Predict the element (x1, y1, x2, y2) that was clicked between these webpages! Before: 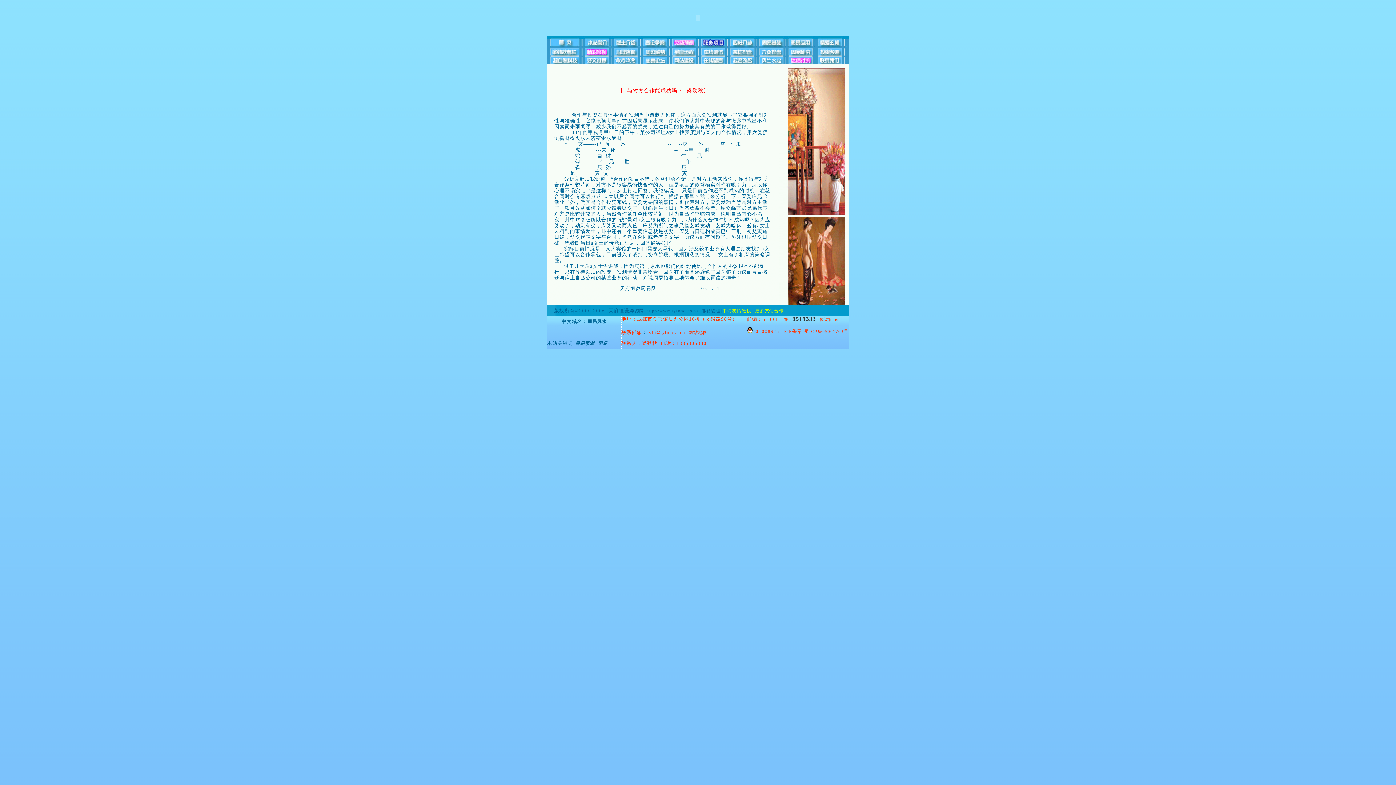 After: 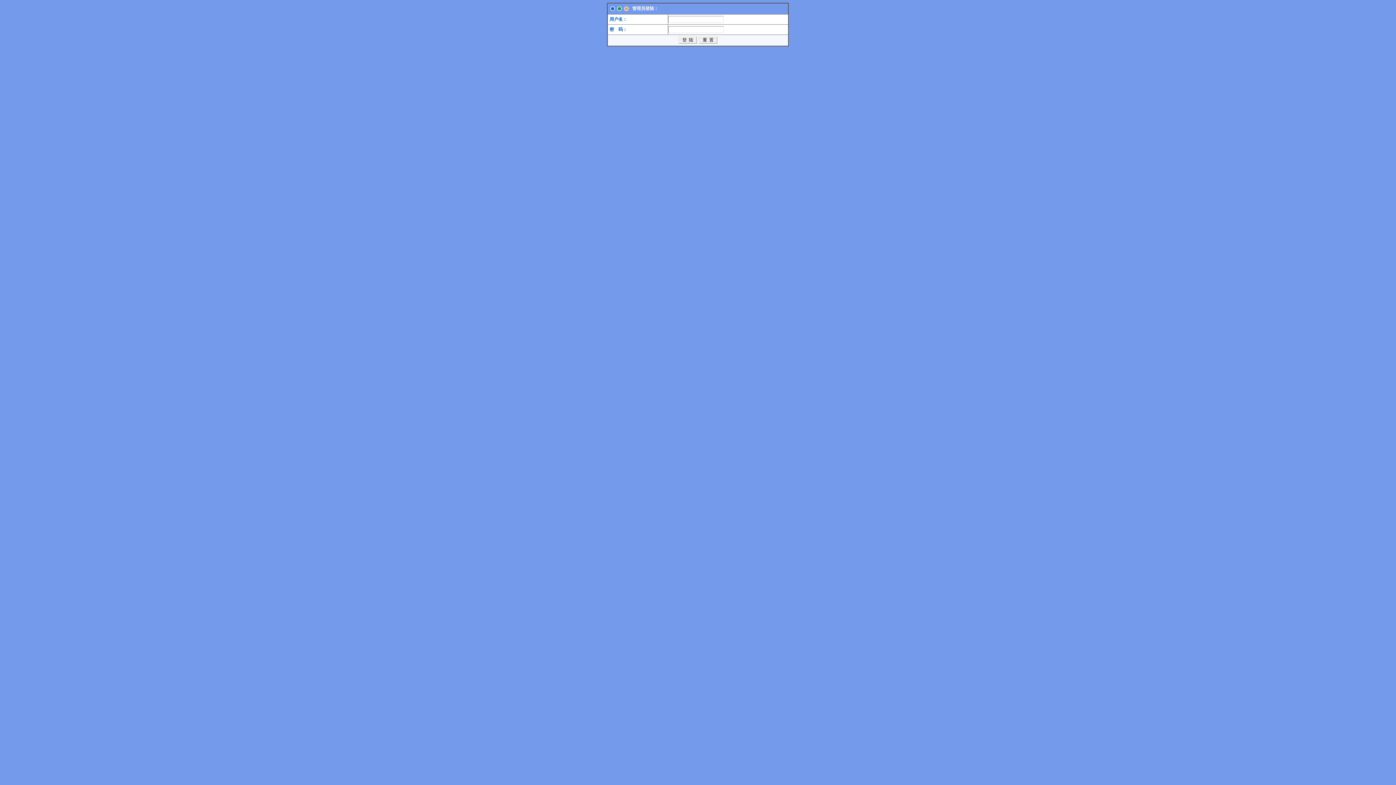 Action: label: ： bbox: (637, 341, 642, 346)